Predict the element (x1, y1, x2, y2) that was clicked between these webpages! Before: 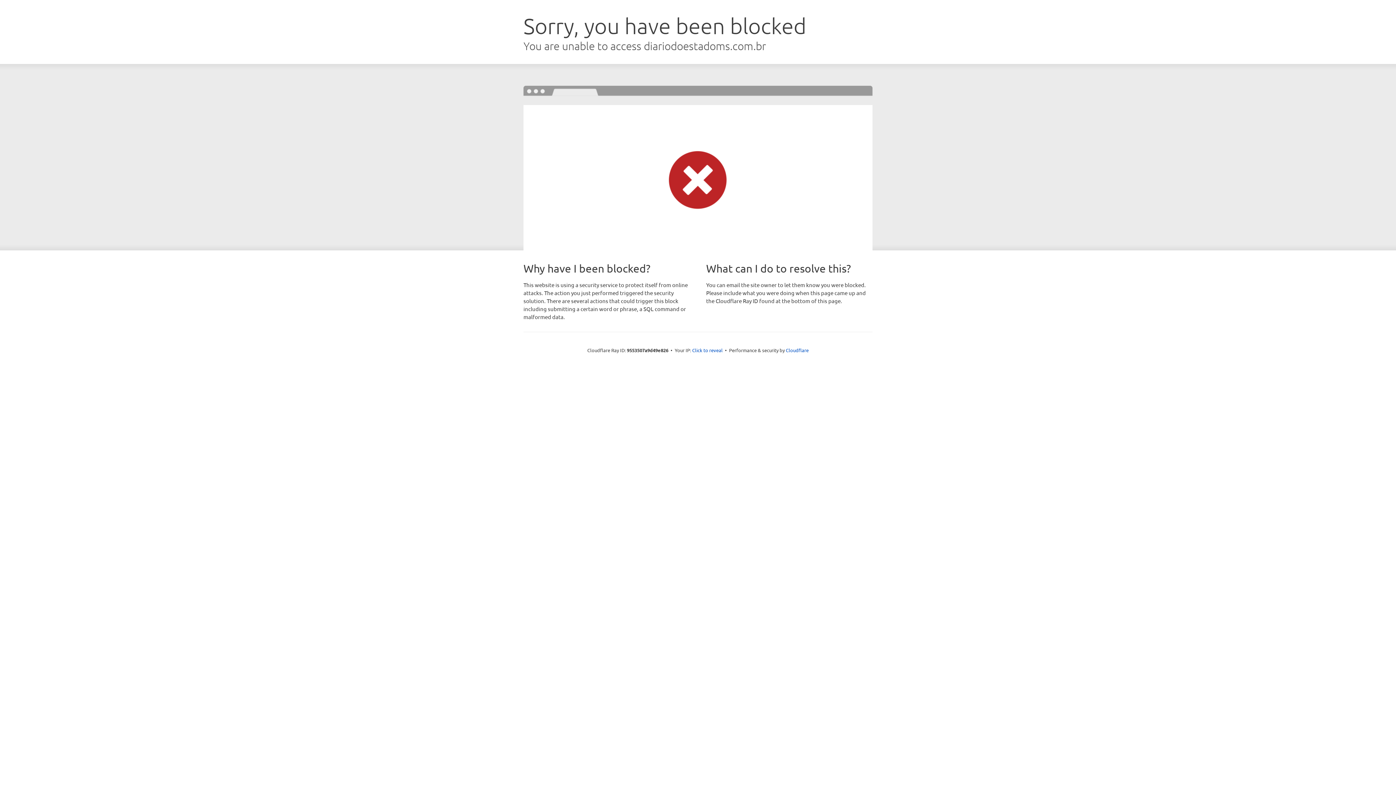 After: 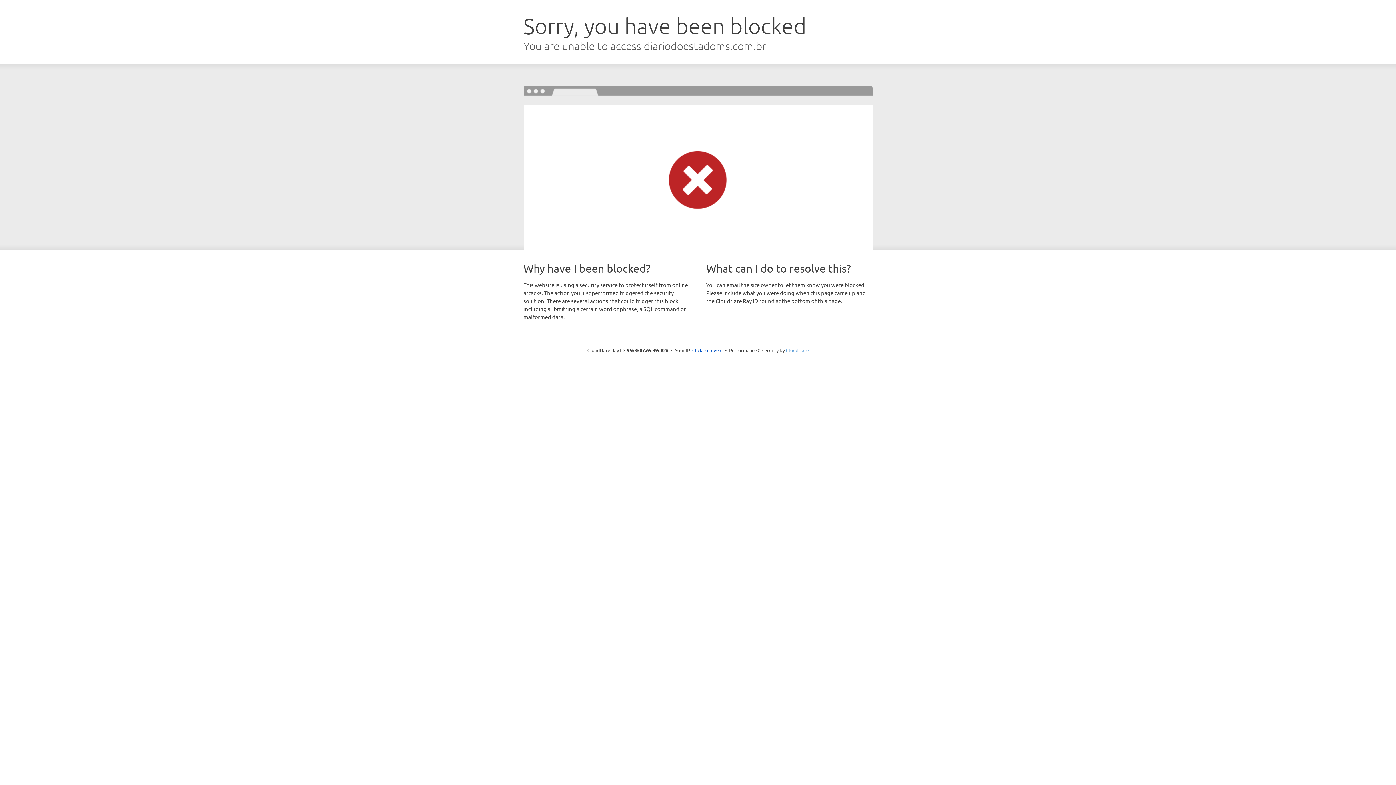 Action: bbox: (786, 347, 808, 353) label: Cloudflare